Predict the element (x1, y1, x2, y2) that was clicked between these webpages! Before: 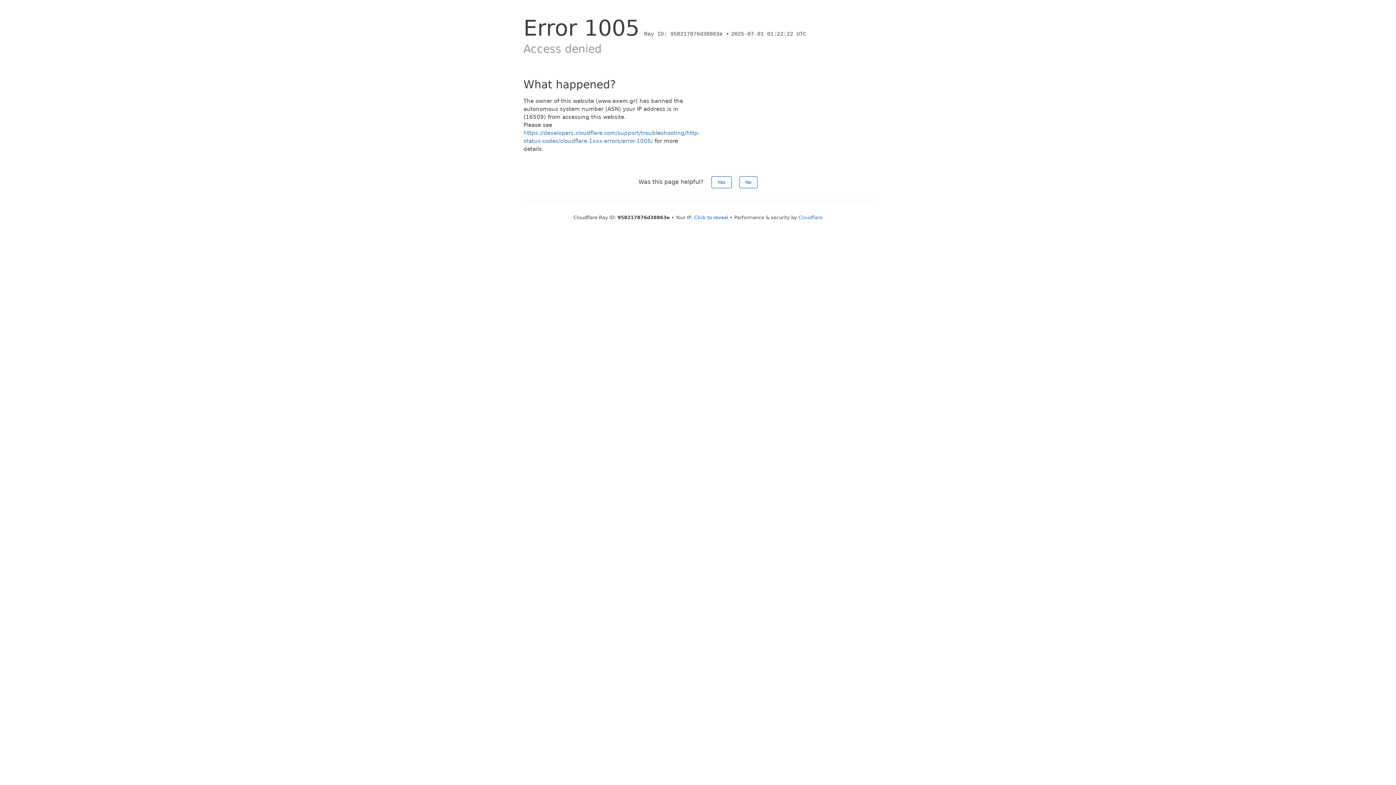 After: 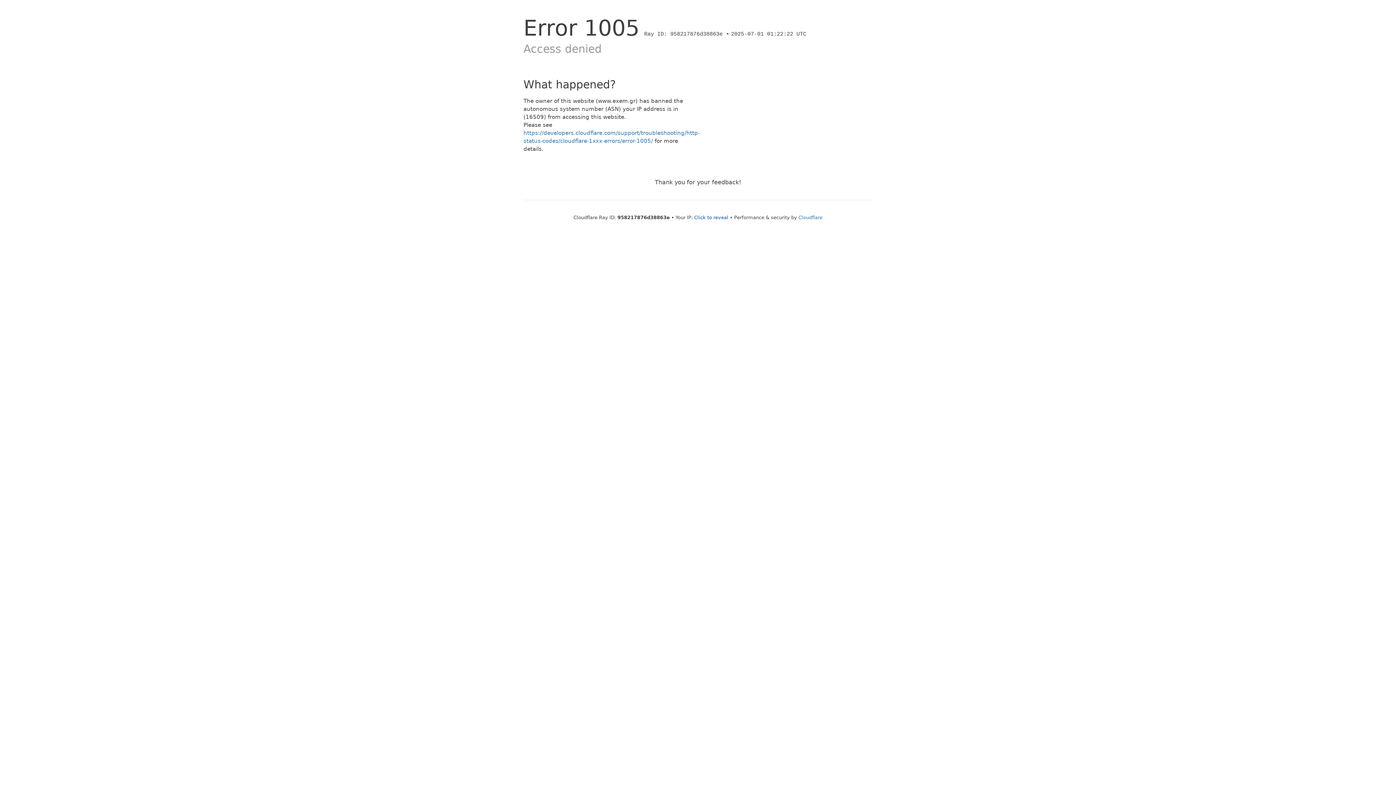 Action: bbox: (739, 176, 757, 188) label: No